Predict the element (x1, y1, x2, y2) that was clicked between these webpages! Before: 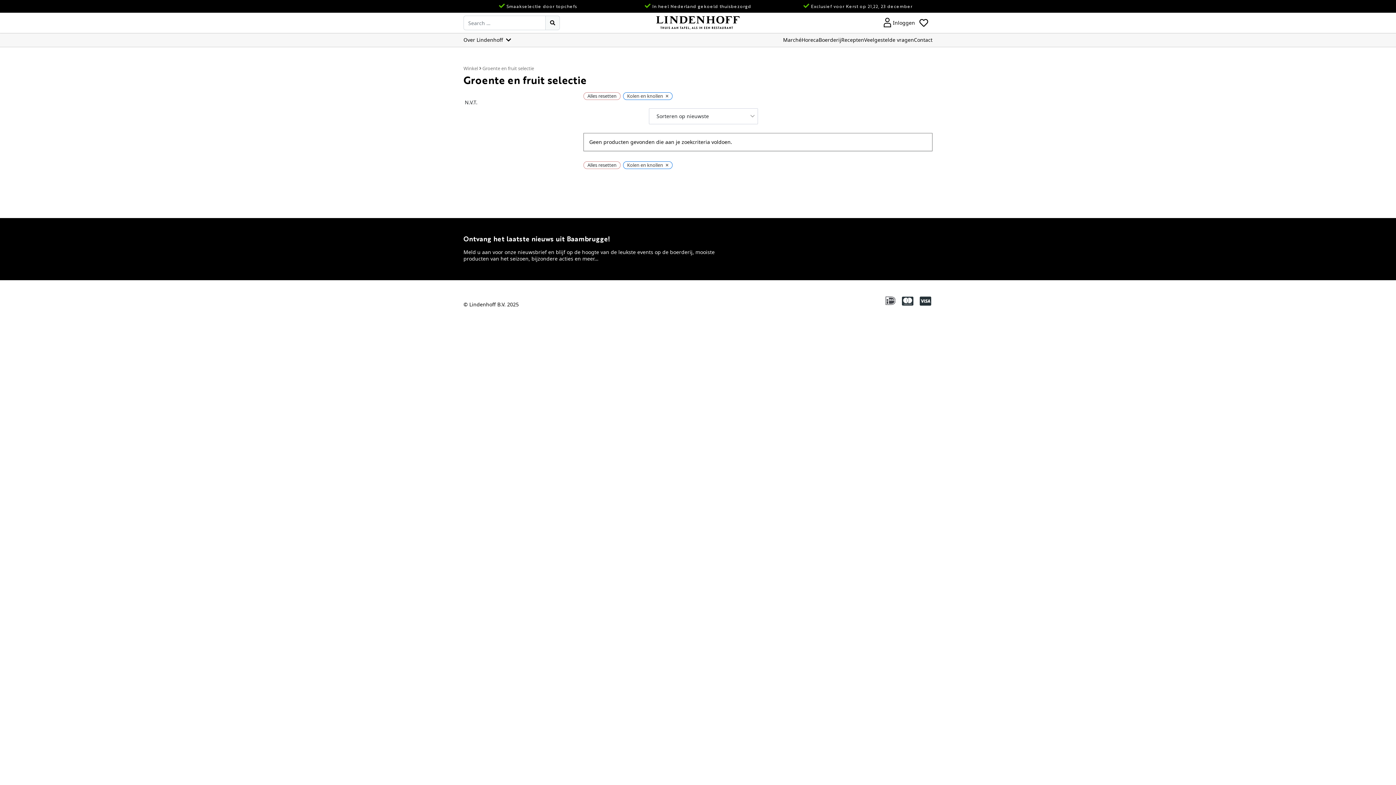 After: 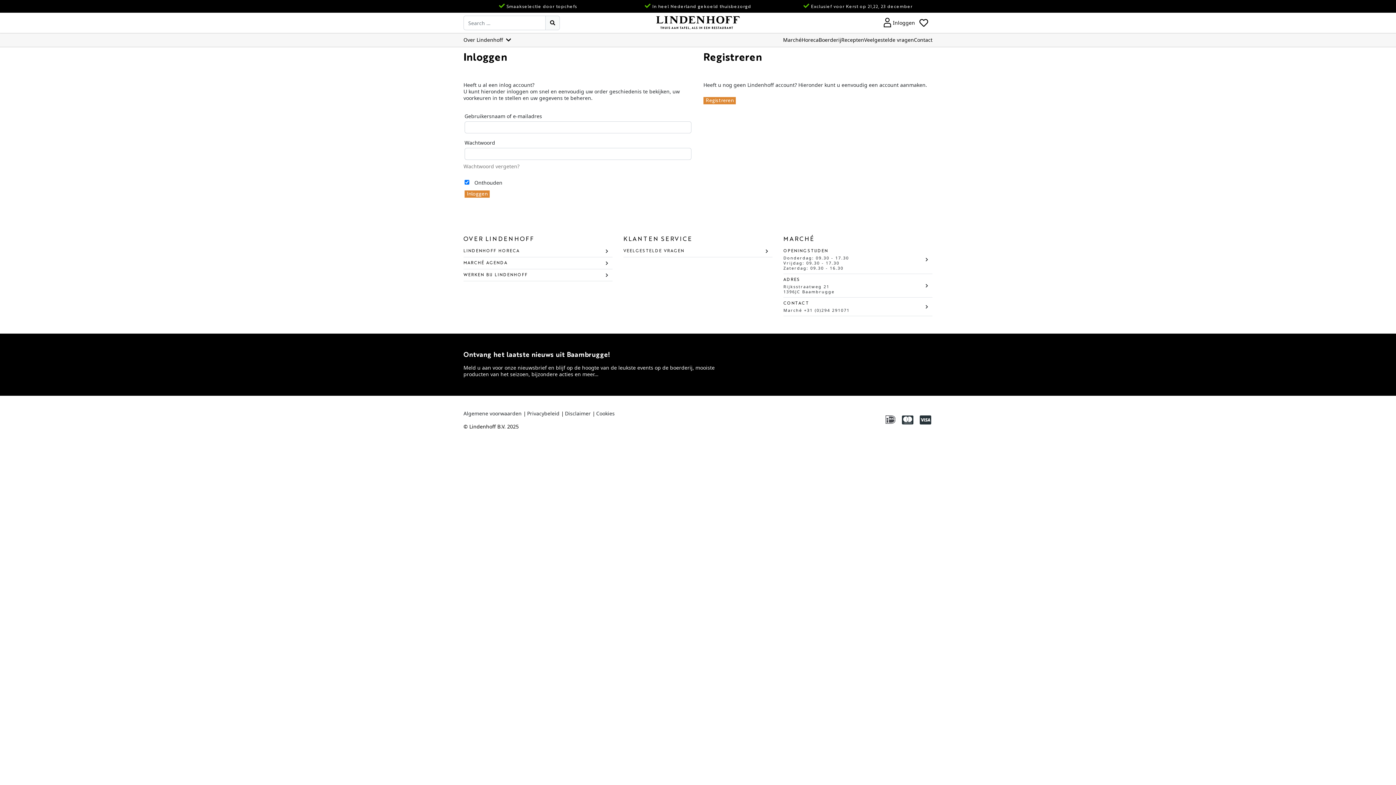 Action: label: Inloggen bbox: (884, 19, 915, 26)